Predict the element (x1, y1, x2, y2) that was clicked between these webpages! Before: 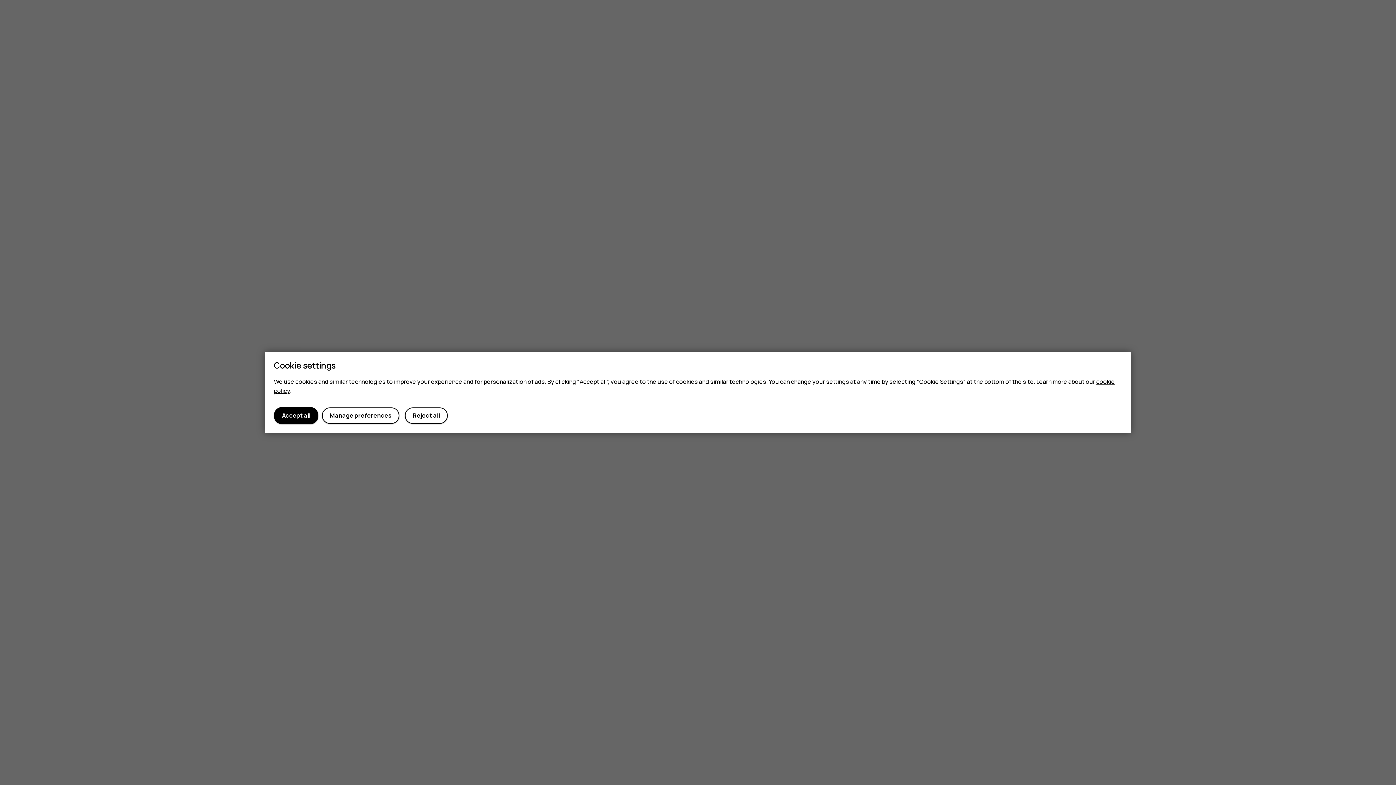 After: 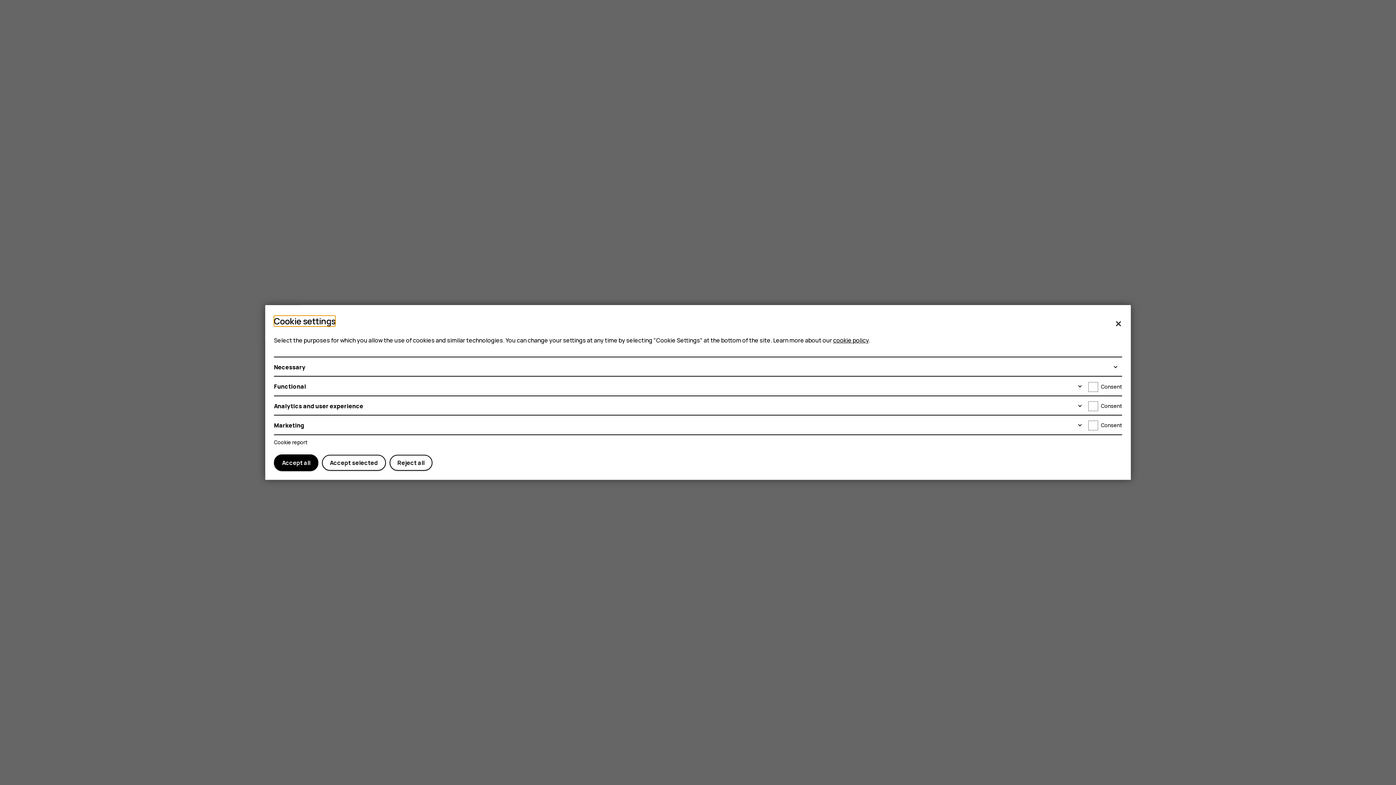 Action: label: Manage preferences bbox: (321, 407, 399, 423)